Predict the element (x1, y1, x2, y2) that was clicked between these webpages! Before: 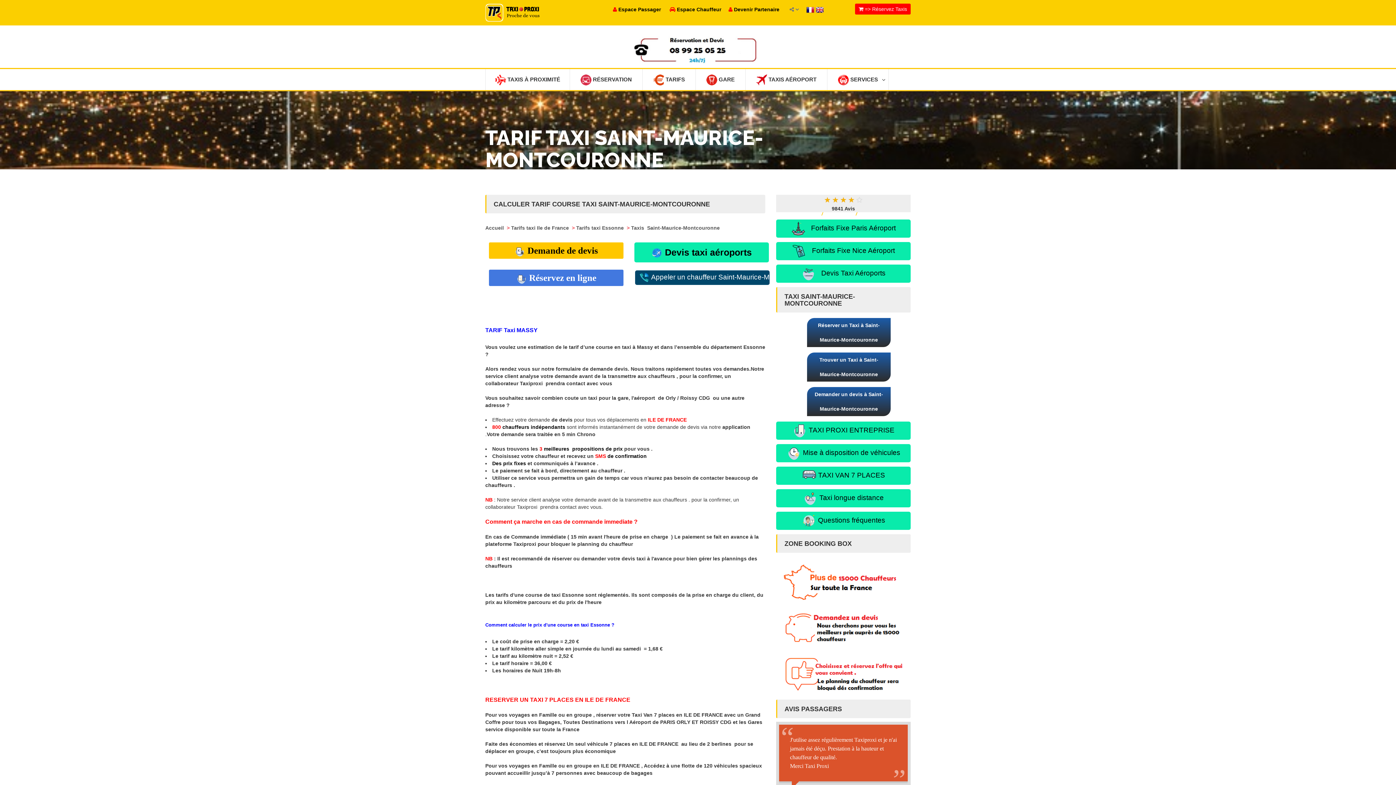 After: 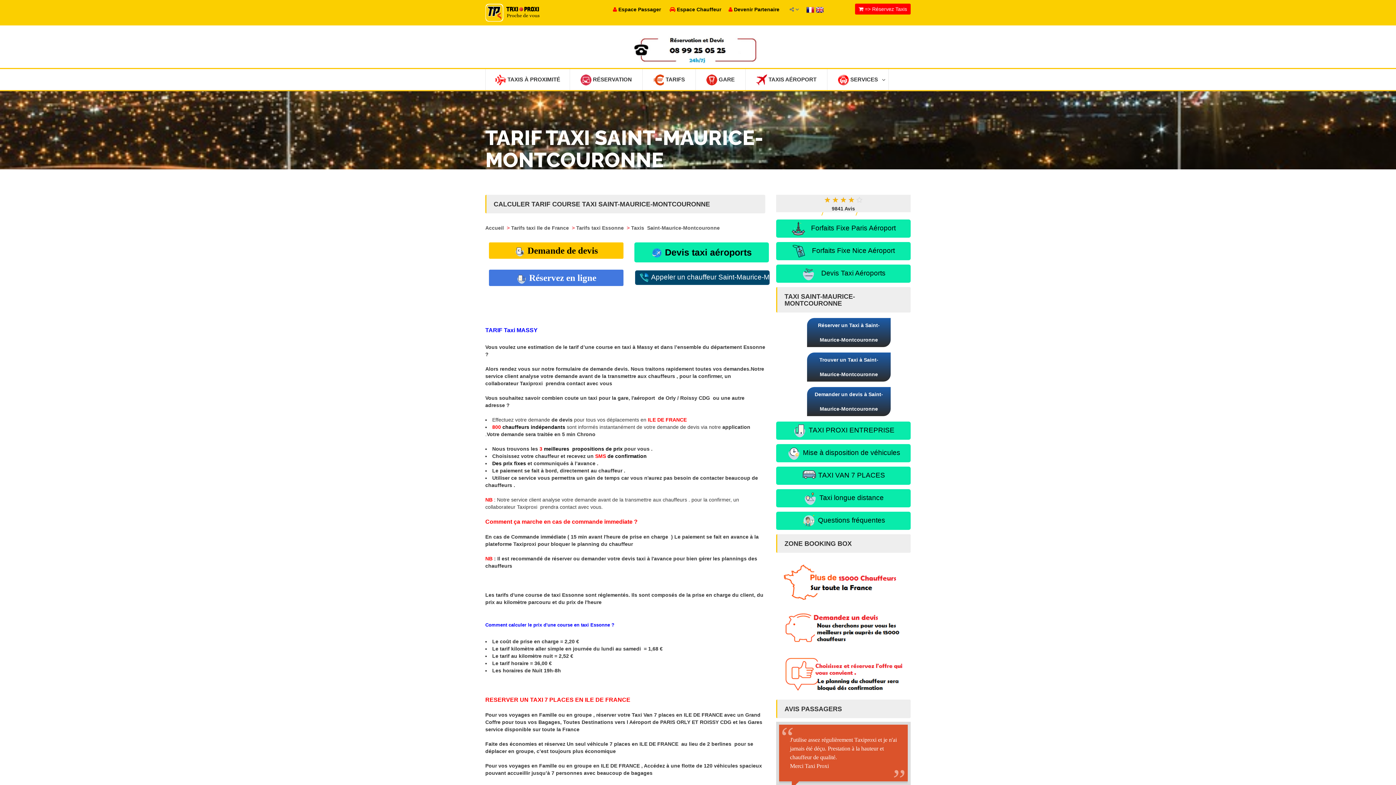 Action: bbox: (633, 51, 762, 67)